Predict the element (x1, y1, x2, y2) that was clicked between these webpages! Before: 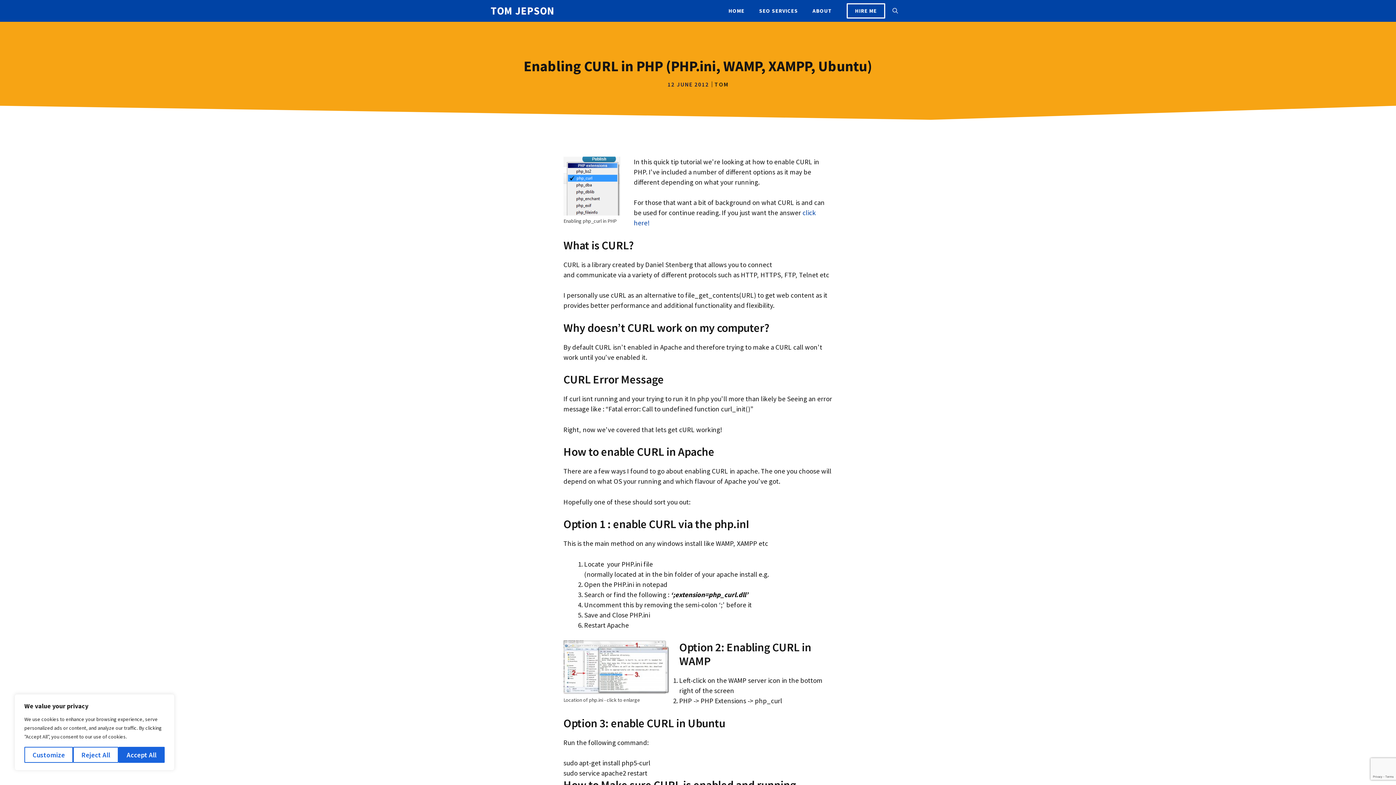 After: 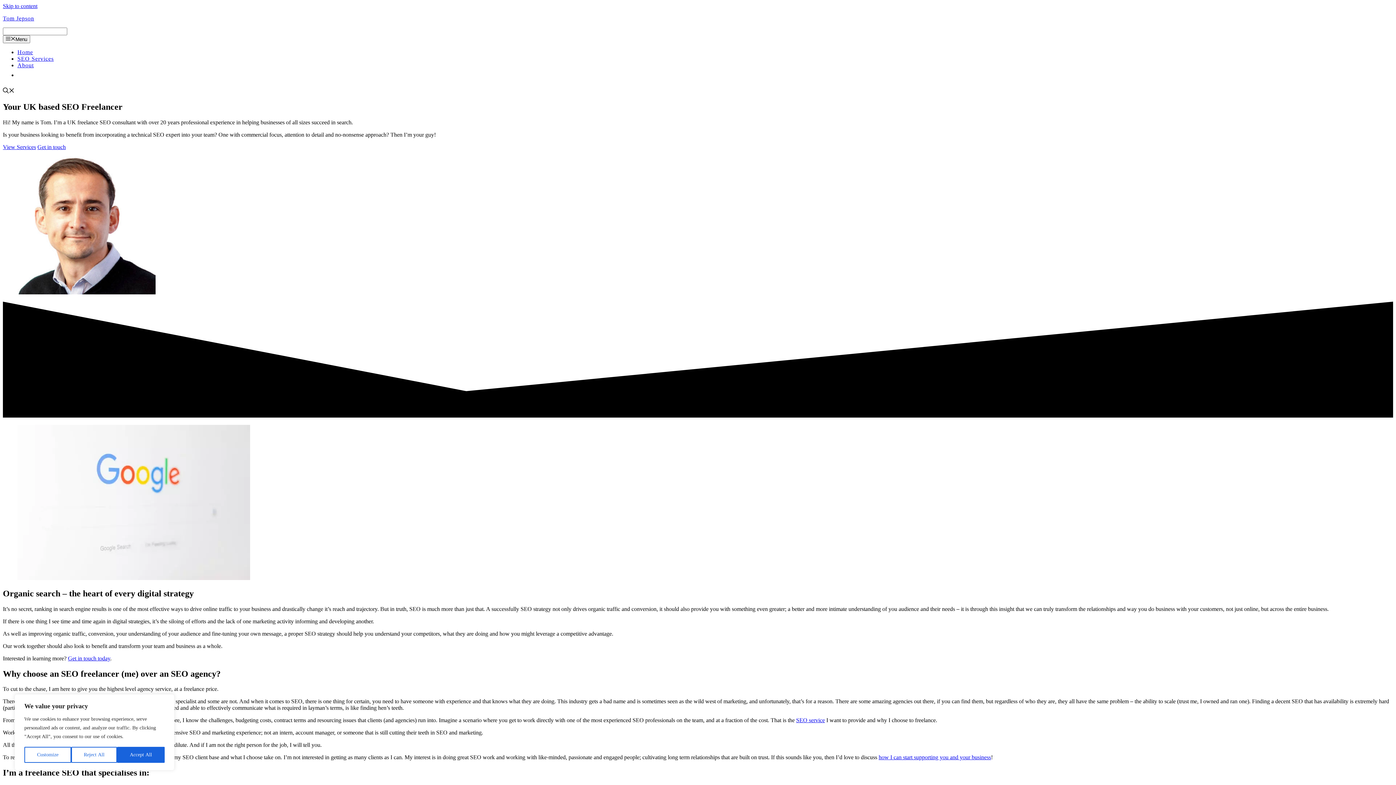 Action: bbox: (721, 0, 752, 21) label: HOME